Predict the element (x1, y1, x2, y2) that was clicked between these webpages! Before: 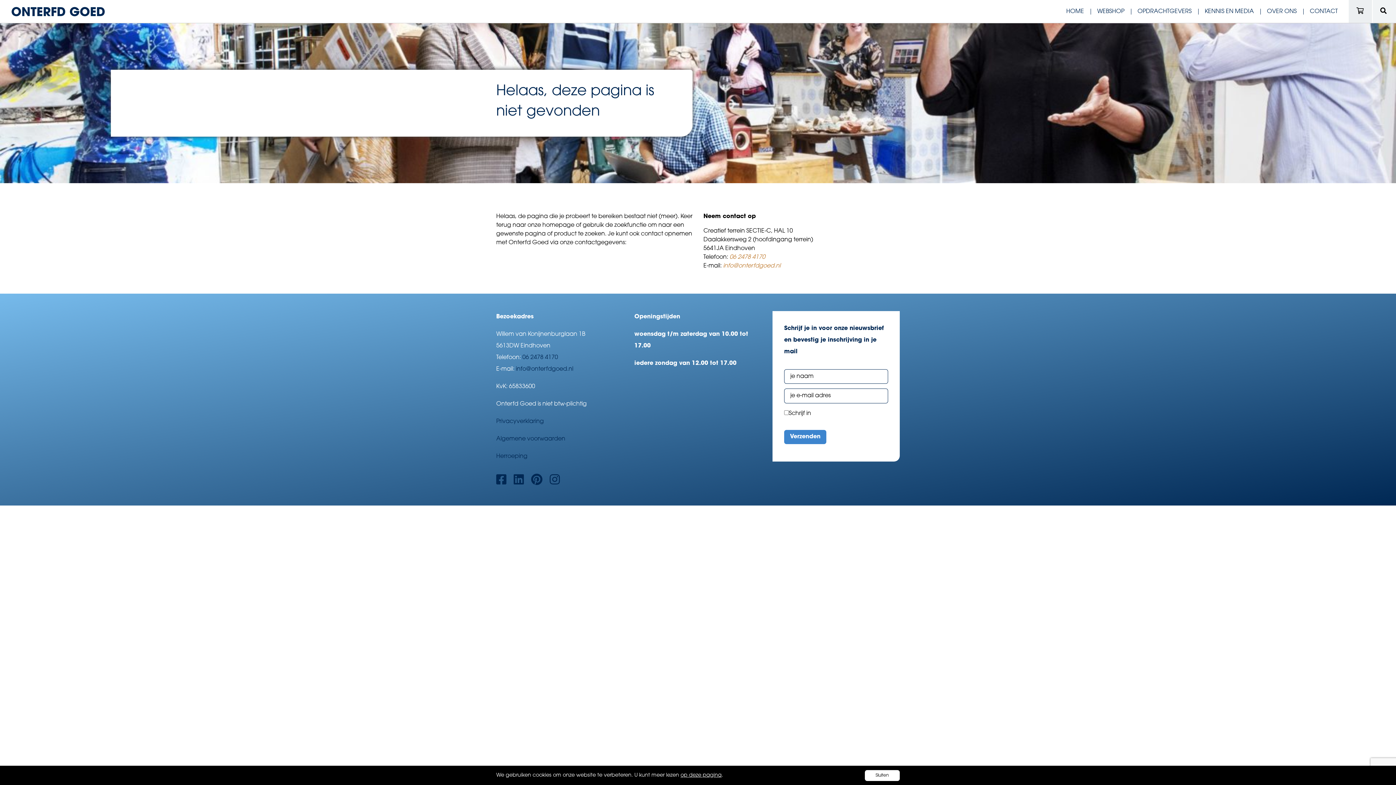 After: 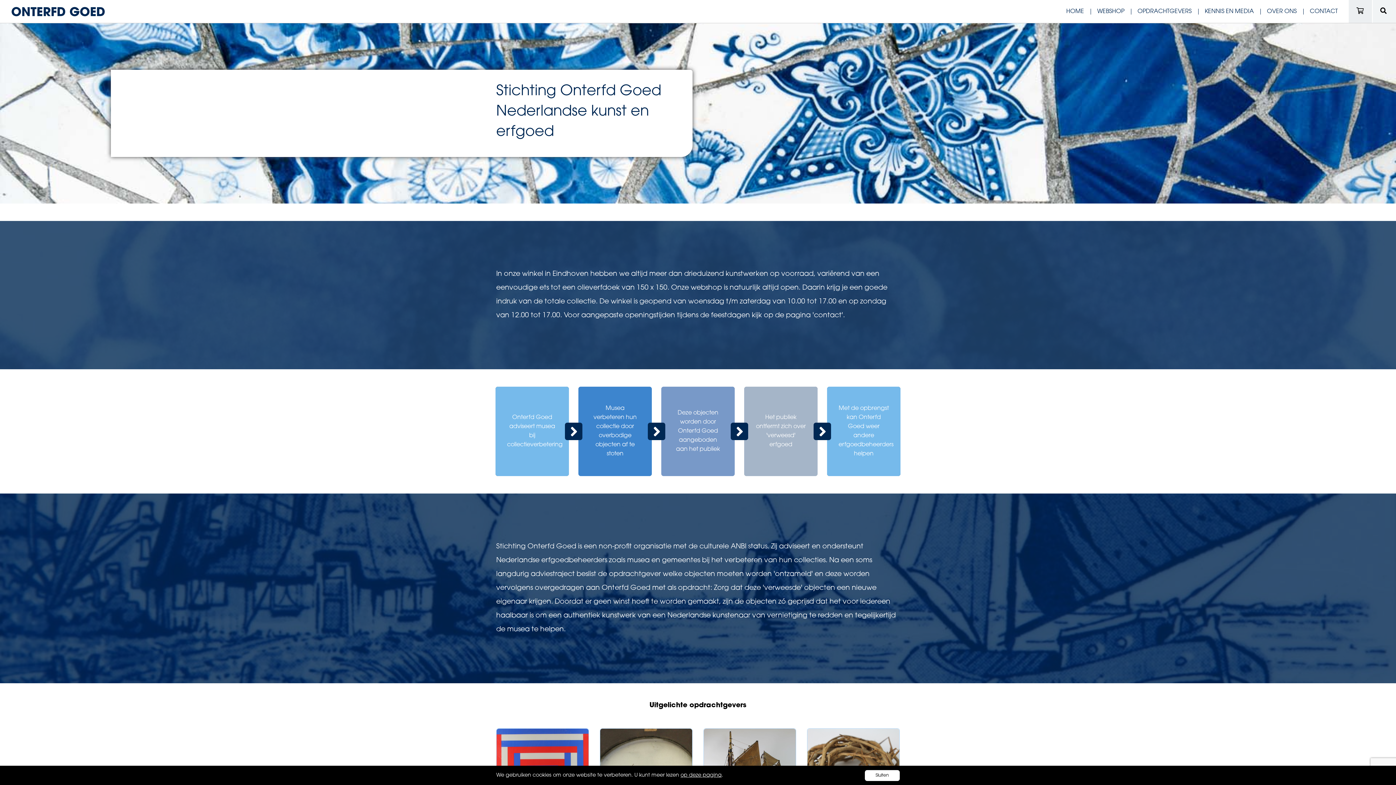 Action: label: HOME bbox: (1066, 8, 1084, 14)